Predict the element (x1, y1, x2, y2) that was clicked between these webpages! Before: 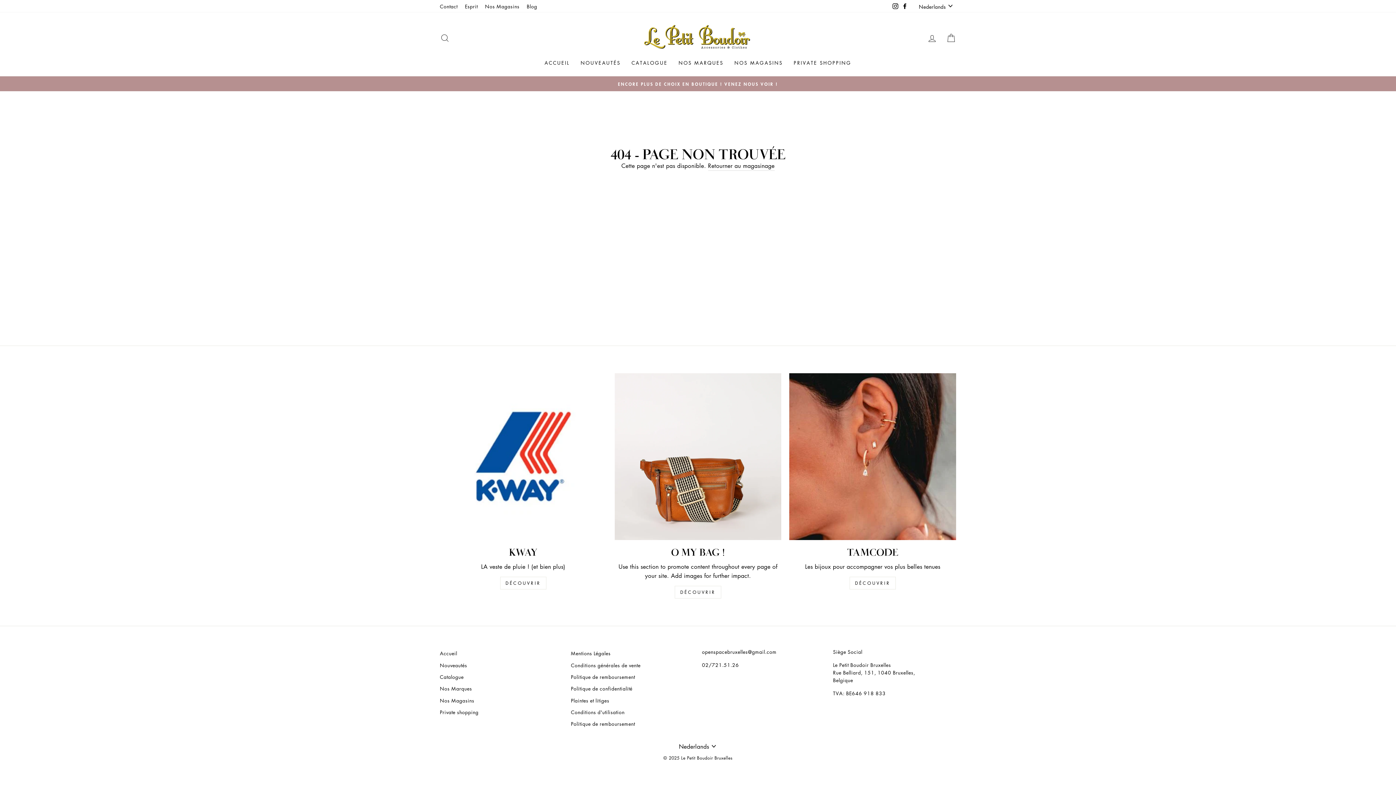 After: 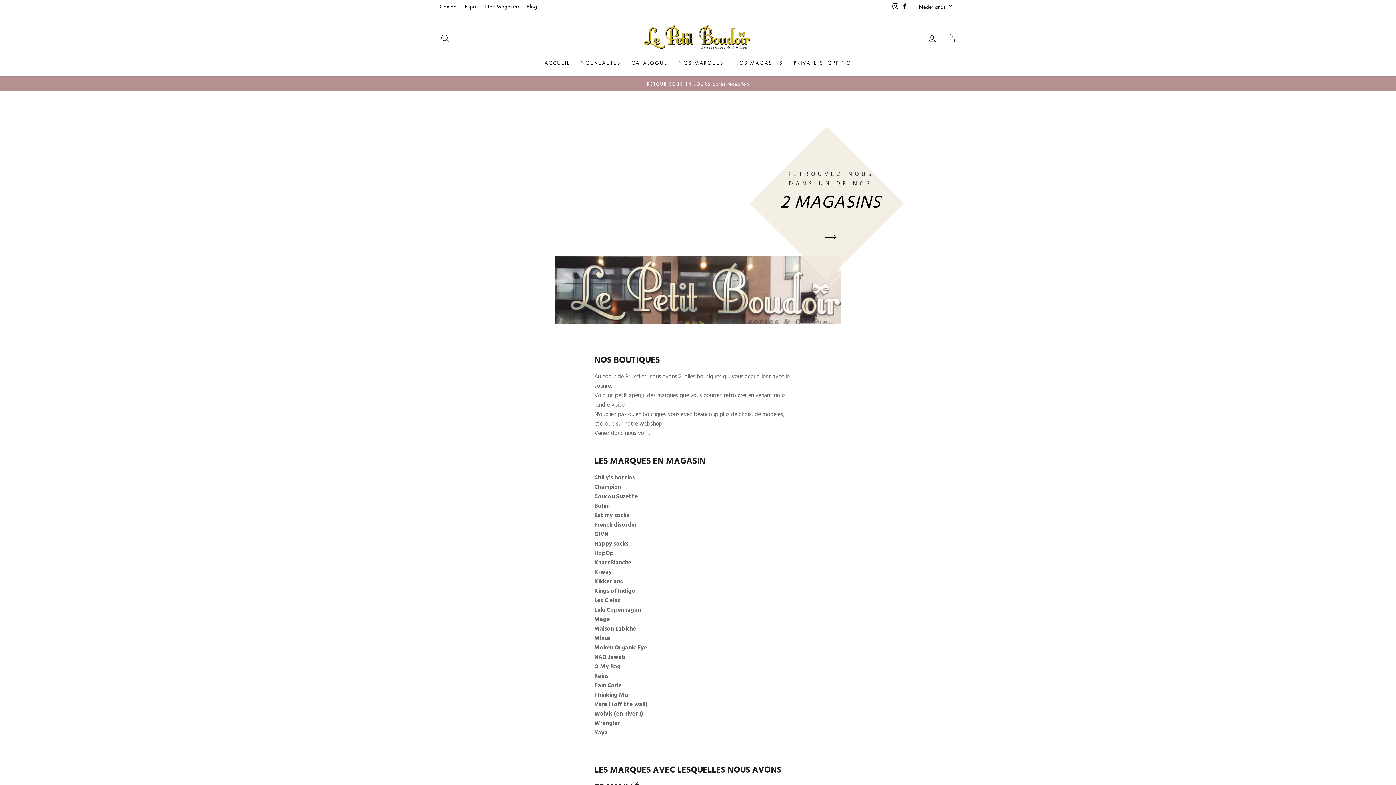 Action: bbox: (481, 0, 523, 11) label: Nos Magasins